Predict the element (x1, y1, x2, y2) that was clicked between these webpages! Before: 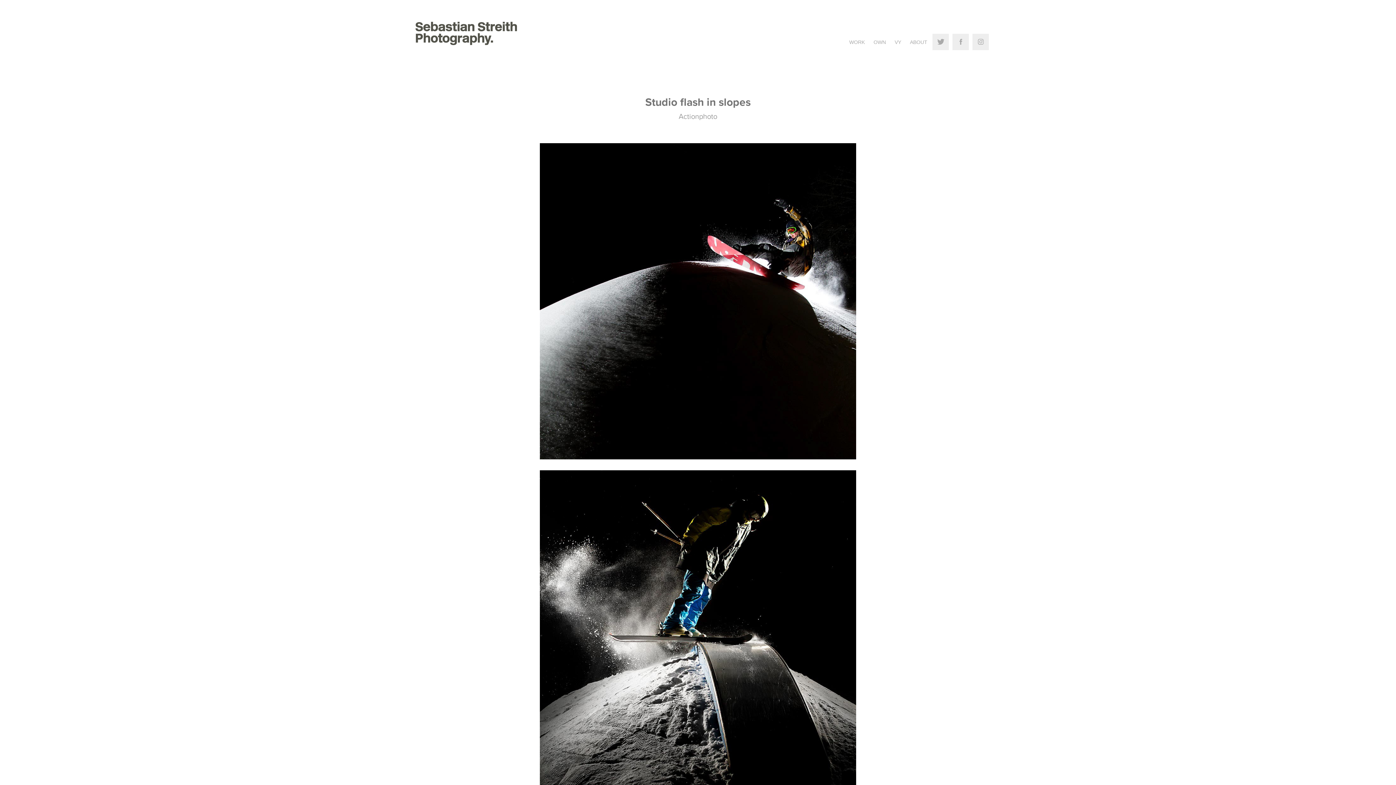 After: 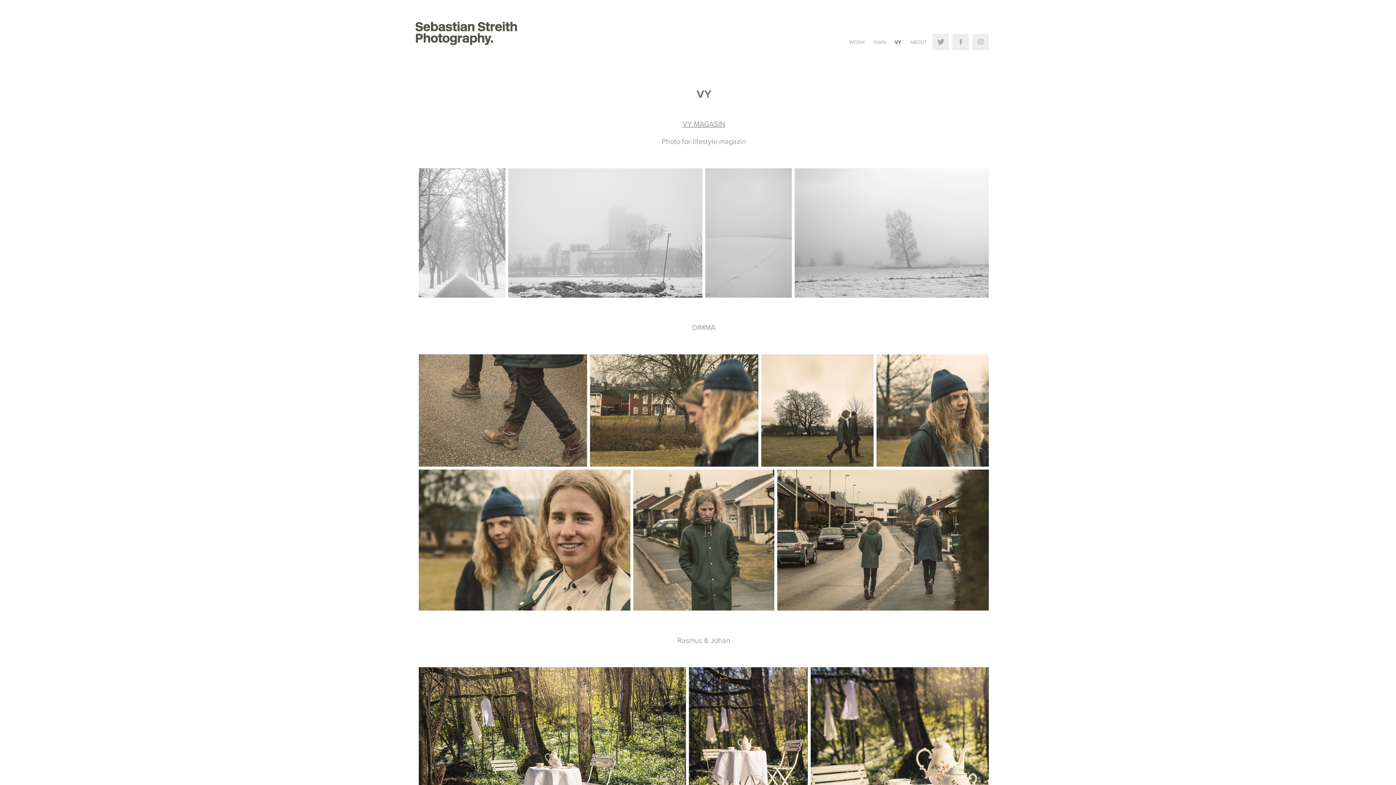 Action: label: VY bbox: (894, 39, 901, 44)